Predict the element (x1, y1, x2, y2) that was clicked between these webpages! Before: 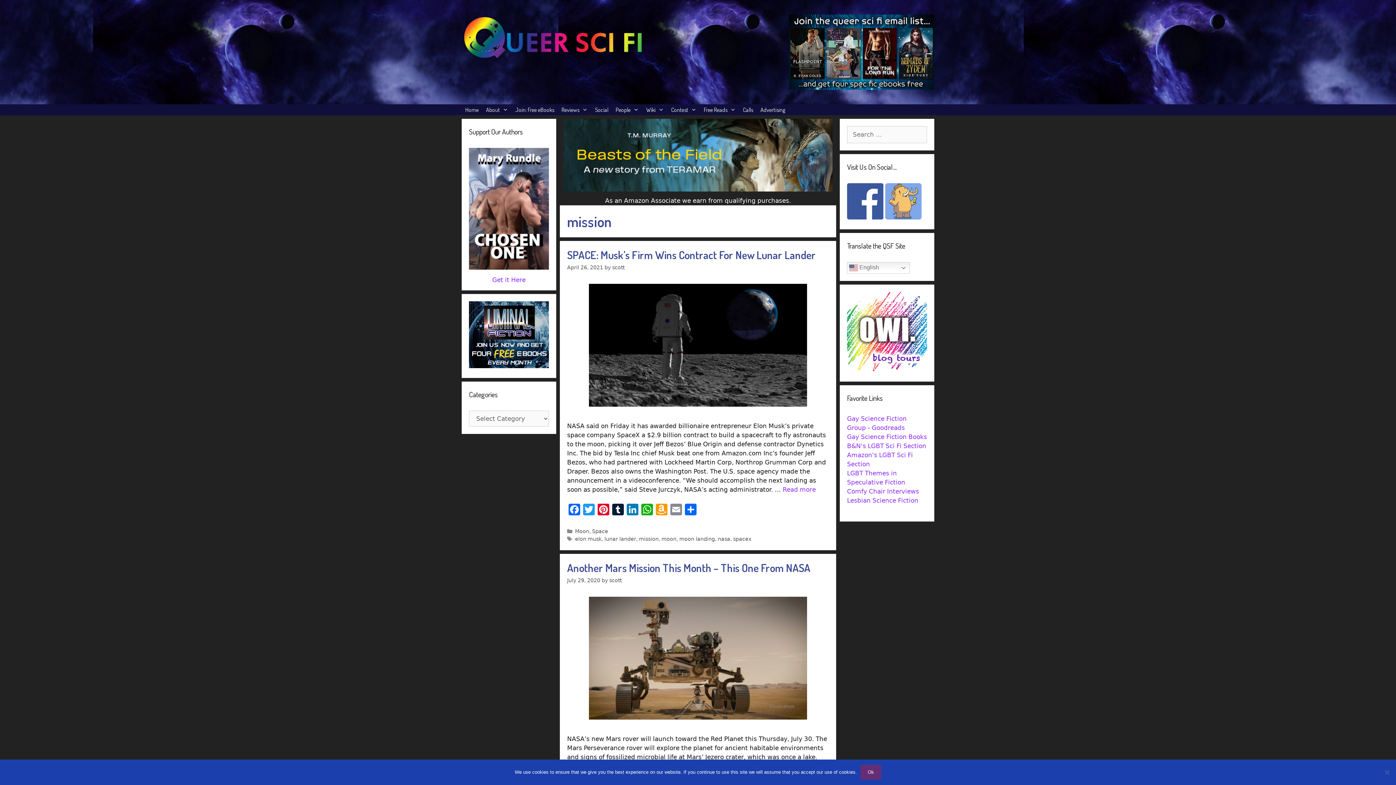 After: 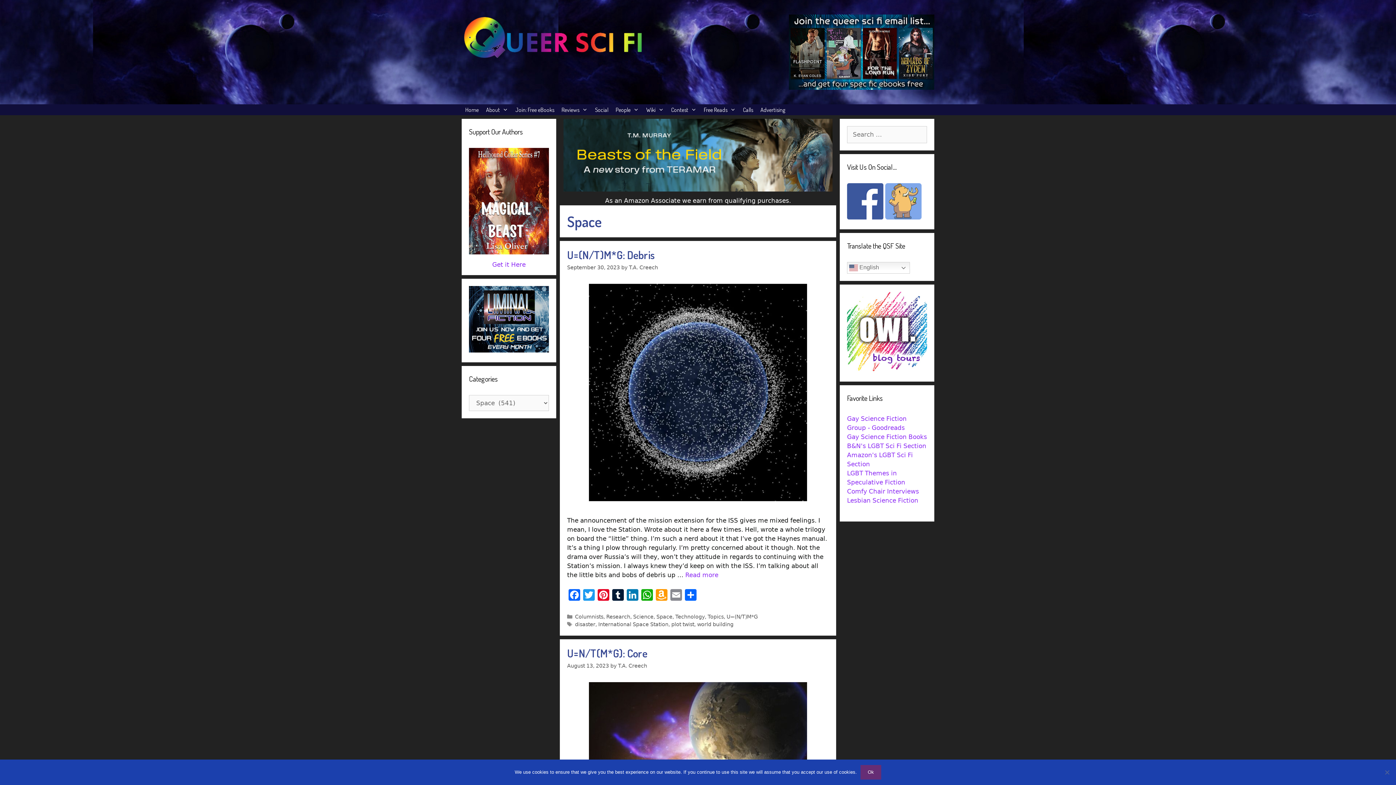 Action: label: Space bbox: (592, 528, 608, 534)